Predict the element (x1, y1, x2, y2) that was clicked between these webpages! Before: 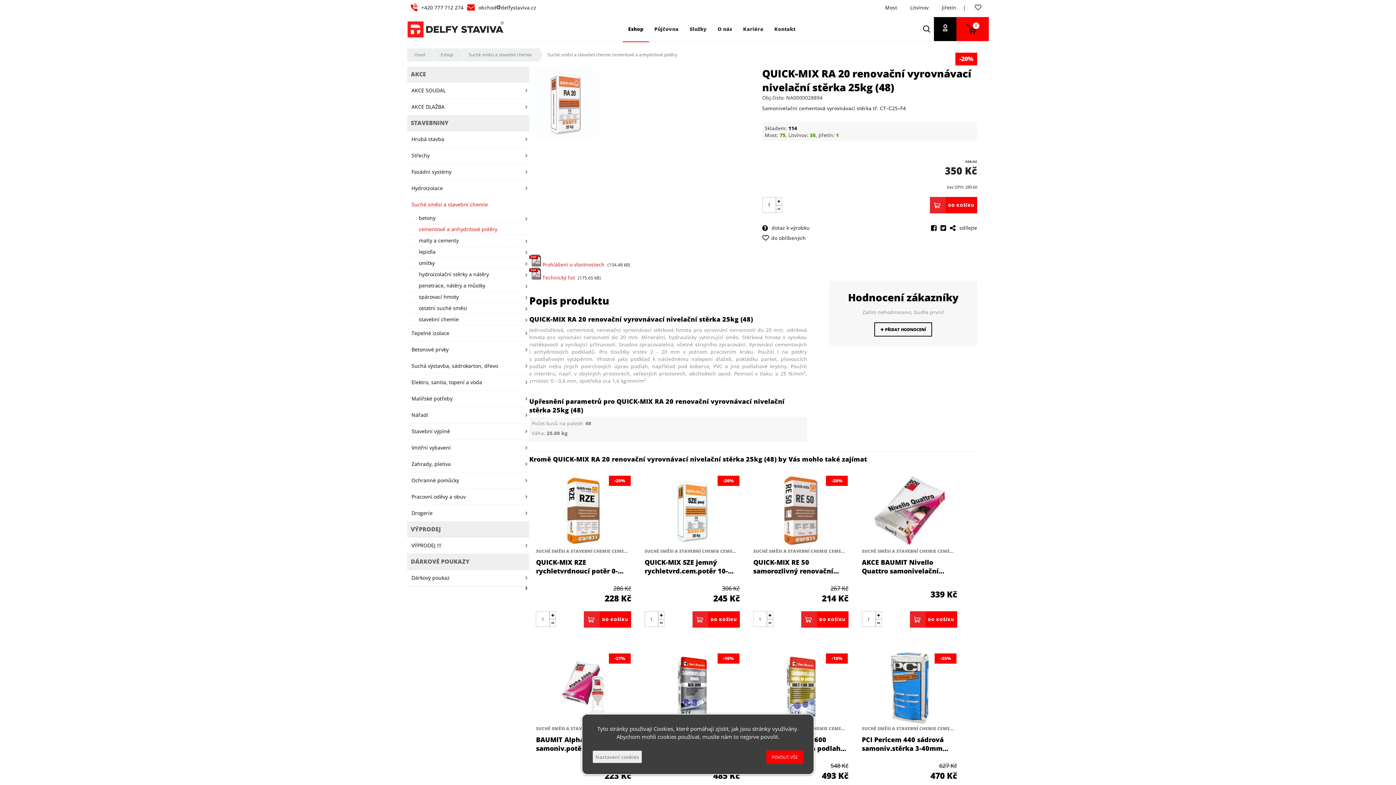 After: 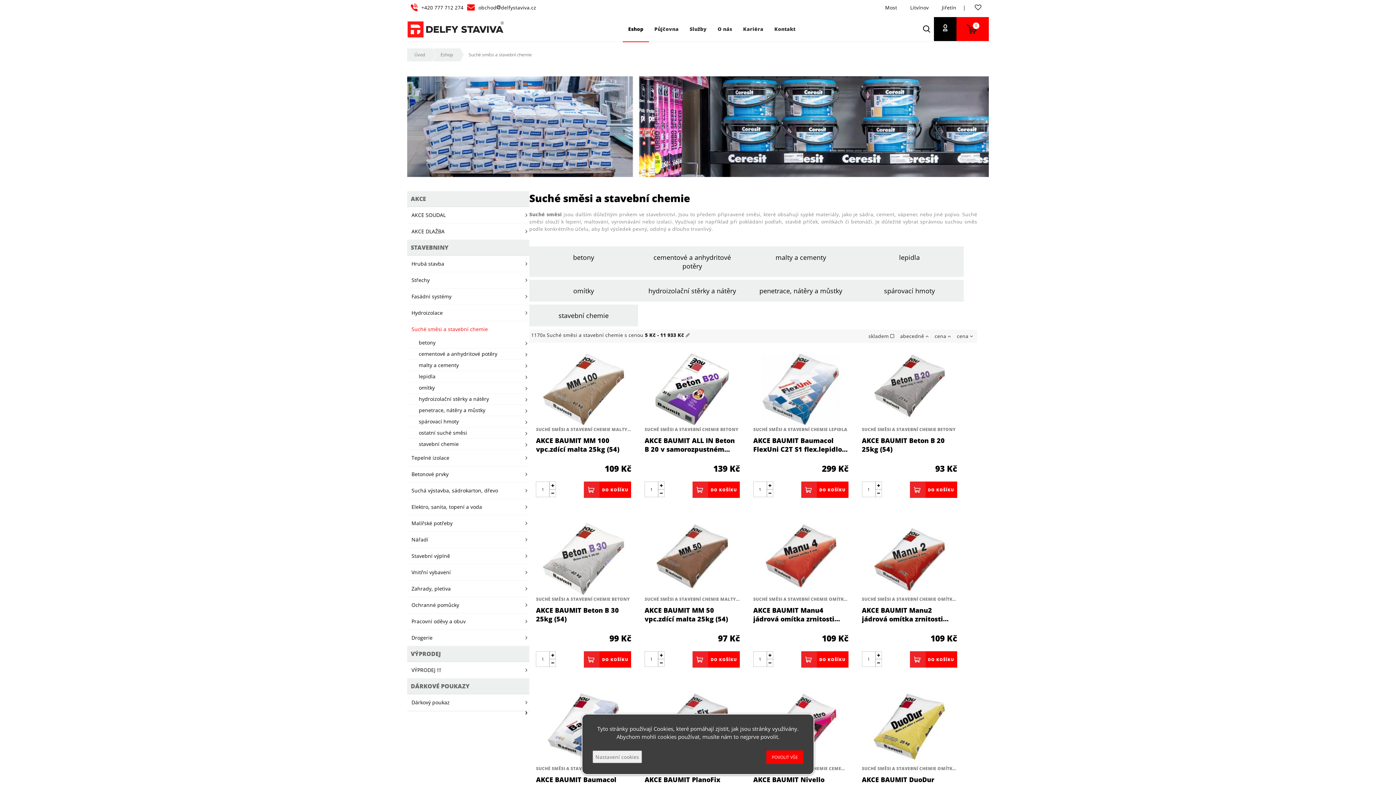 Action: label: Suché směsi a stavební chemie bbox: (407, 196, 529, 212)